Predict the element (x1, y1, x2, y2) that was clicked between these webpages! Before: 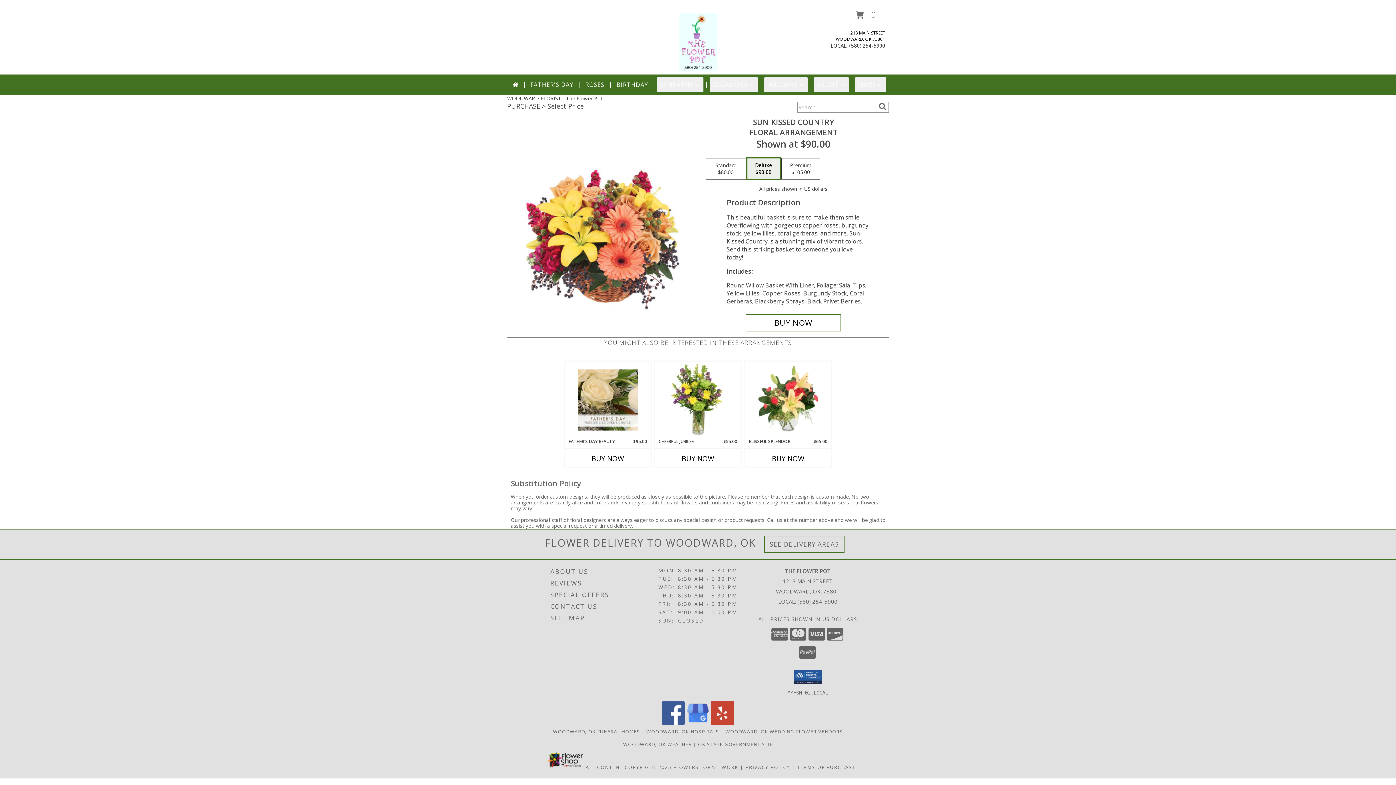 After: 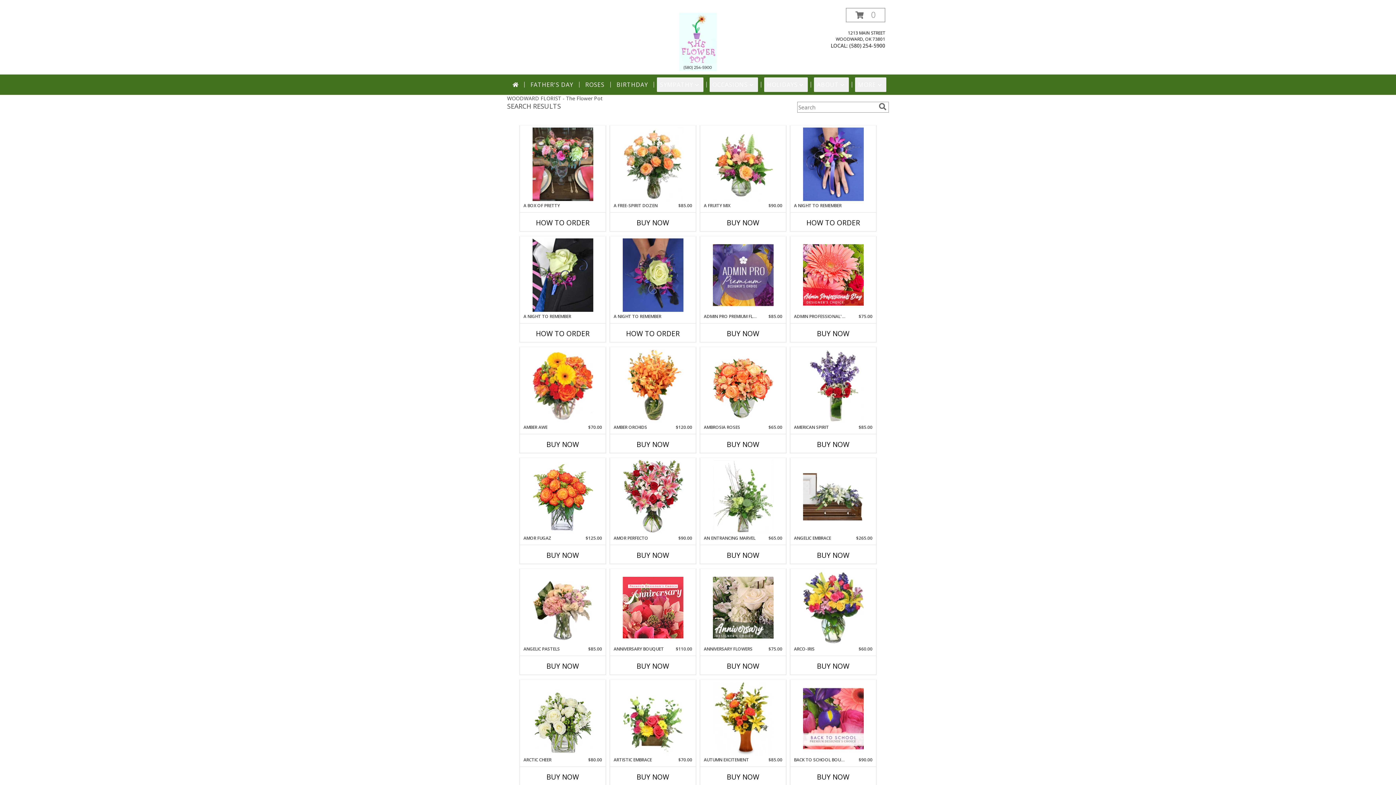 Action: bbox: (877, 102, 888, 110) label: search